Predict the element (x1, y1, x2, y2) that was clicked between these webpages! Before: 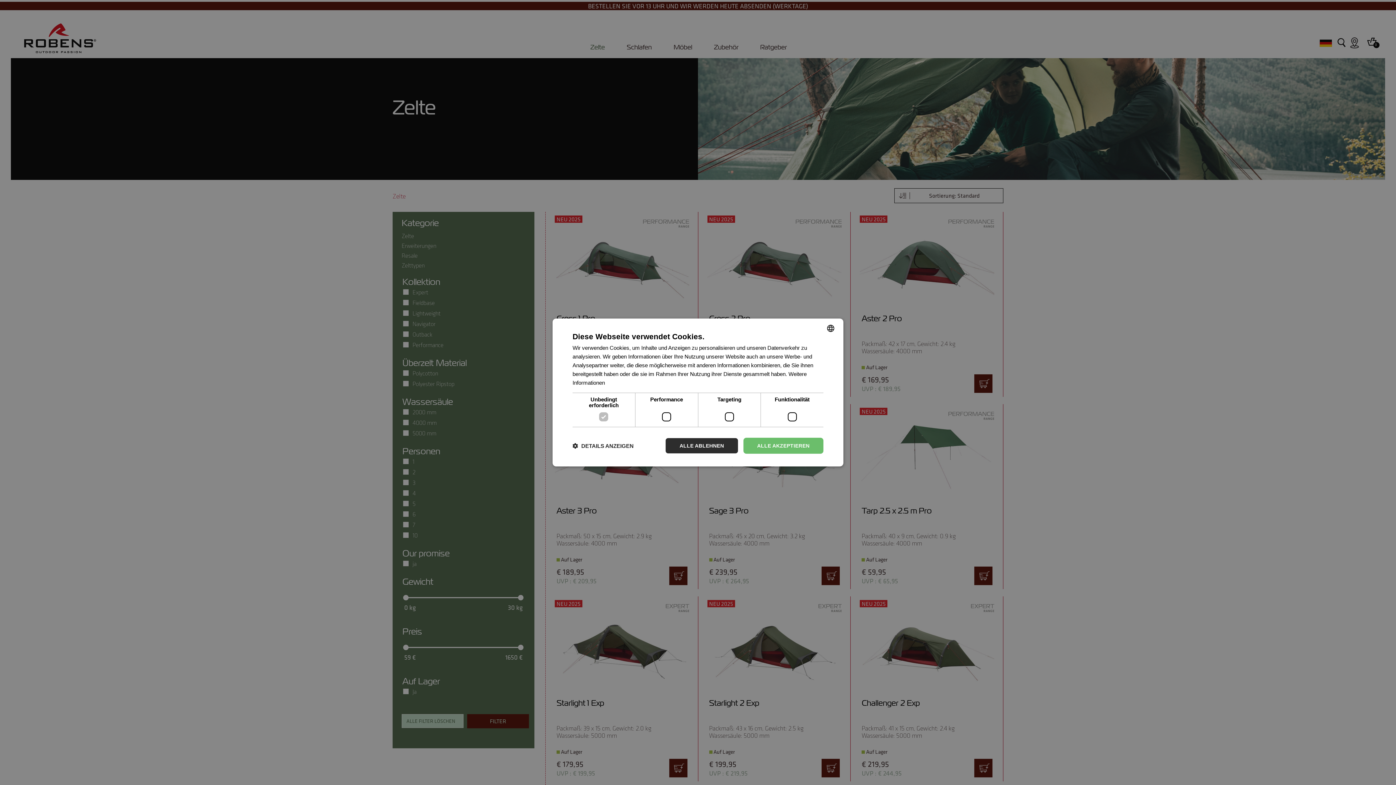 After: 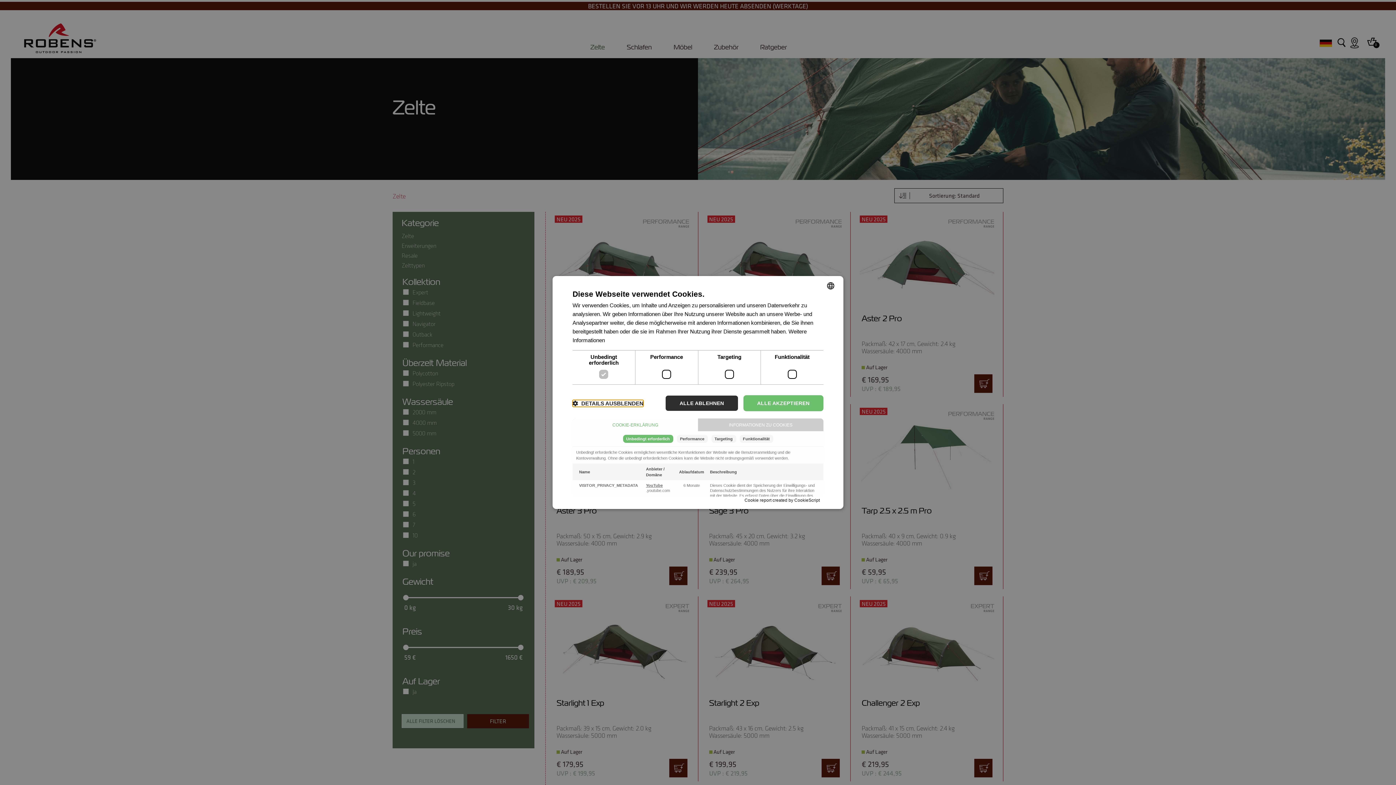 Action: label:  DETAILS ANZEIGEN bbox: (572, 442, 633, 449)